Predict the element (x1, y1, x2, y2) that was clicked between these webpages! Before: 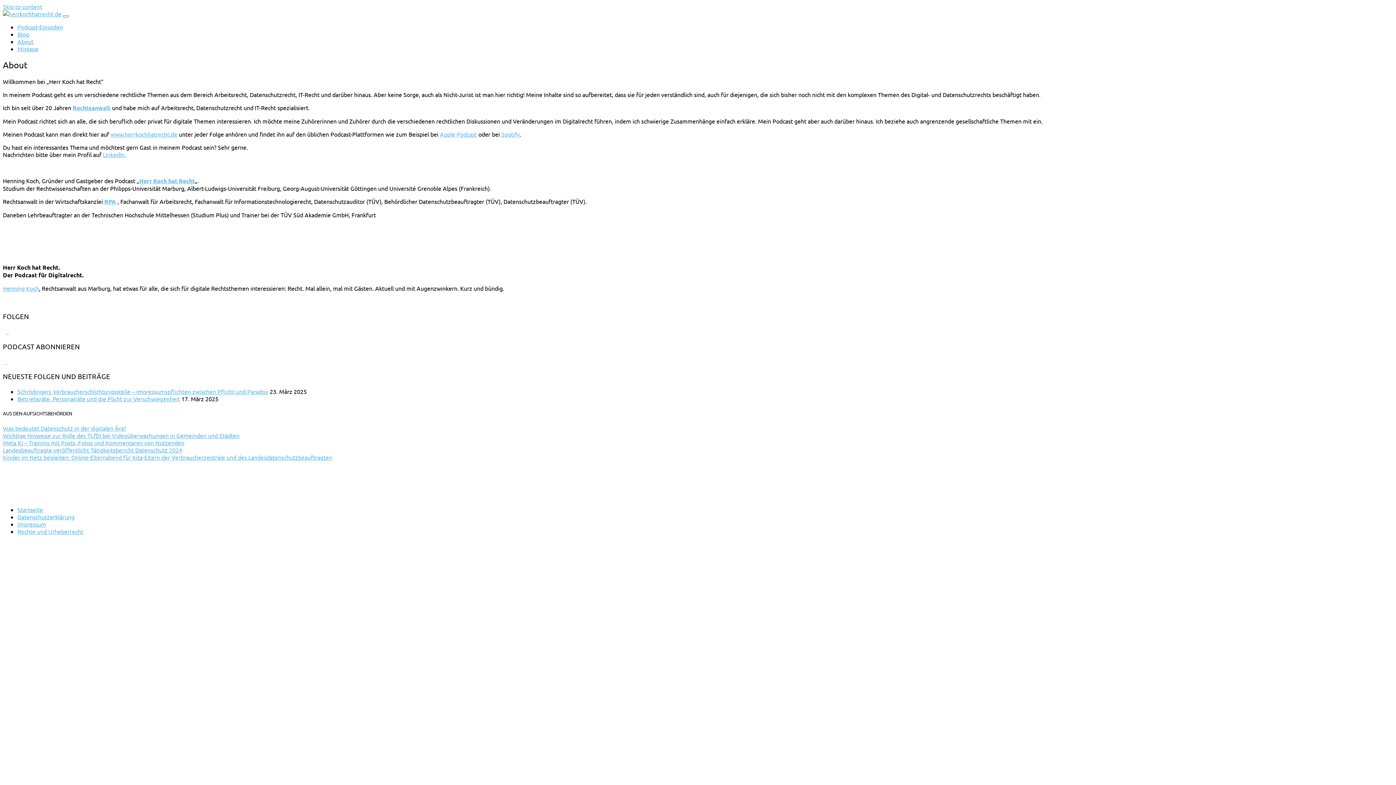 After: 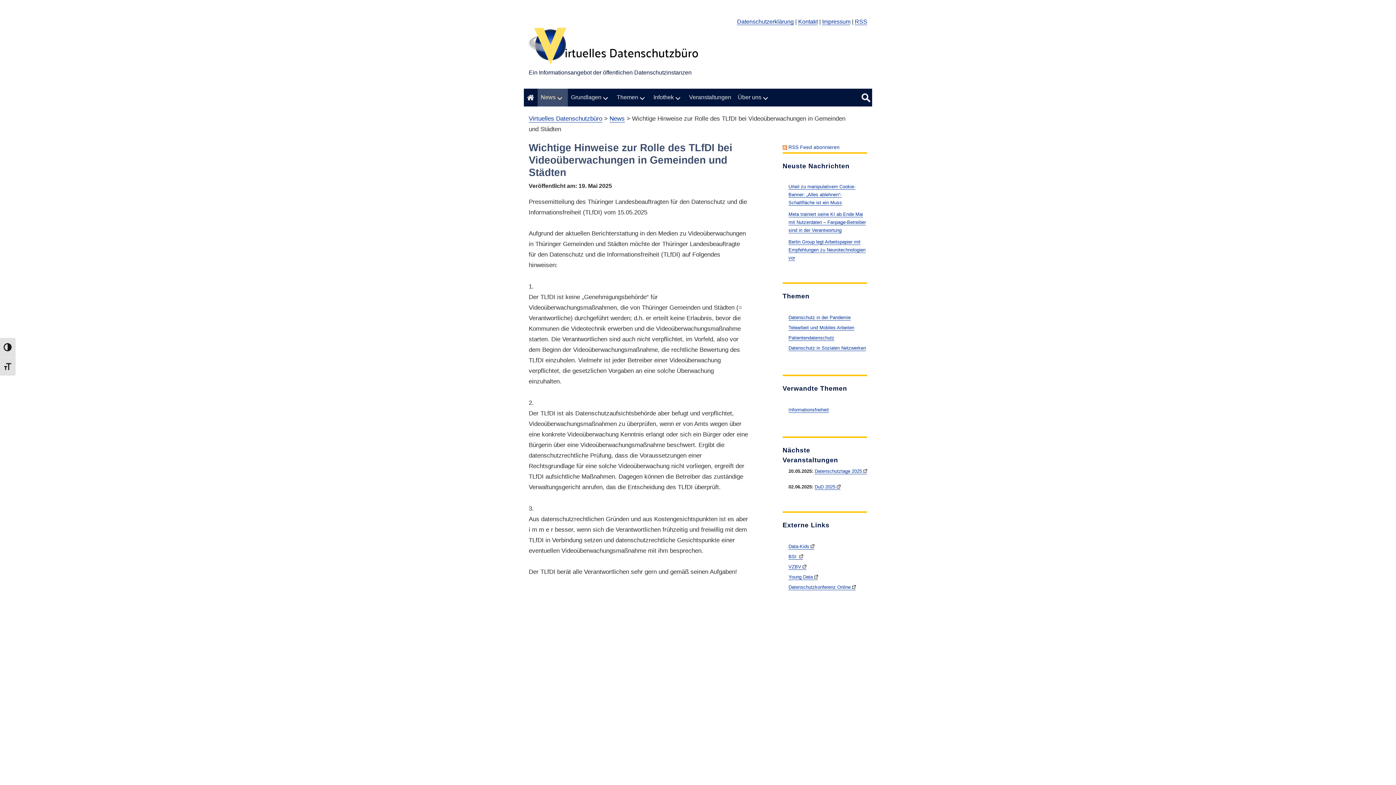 Action: bbox: (2, 432, 239, 439) label: Wichtige Hinweise zur Rolle des TLfDI bei Videoüberwachungen in Gemeinden und Städten